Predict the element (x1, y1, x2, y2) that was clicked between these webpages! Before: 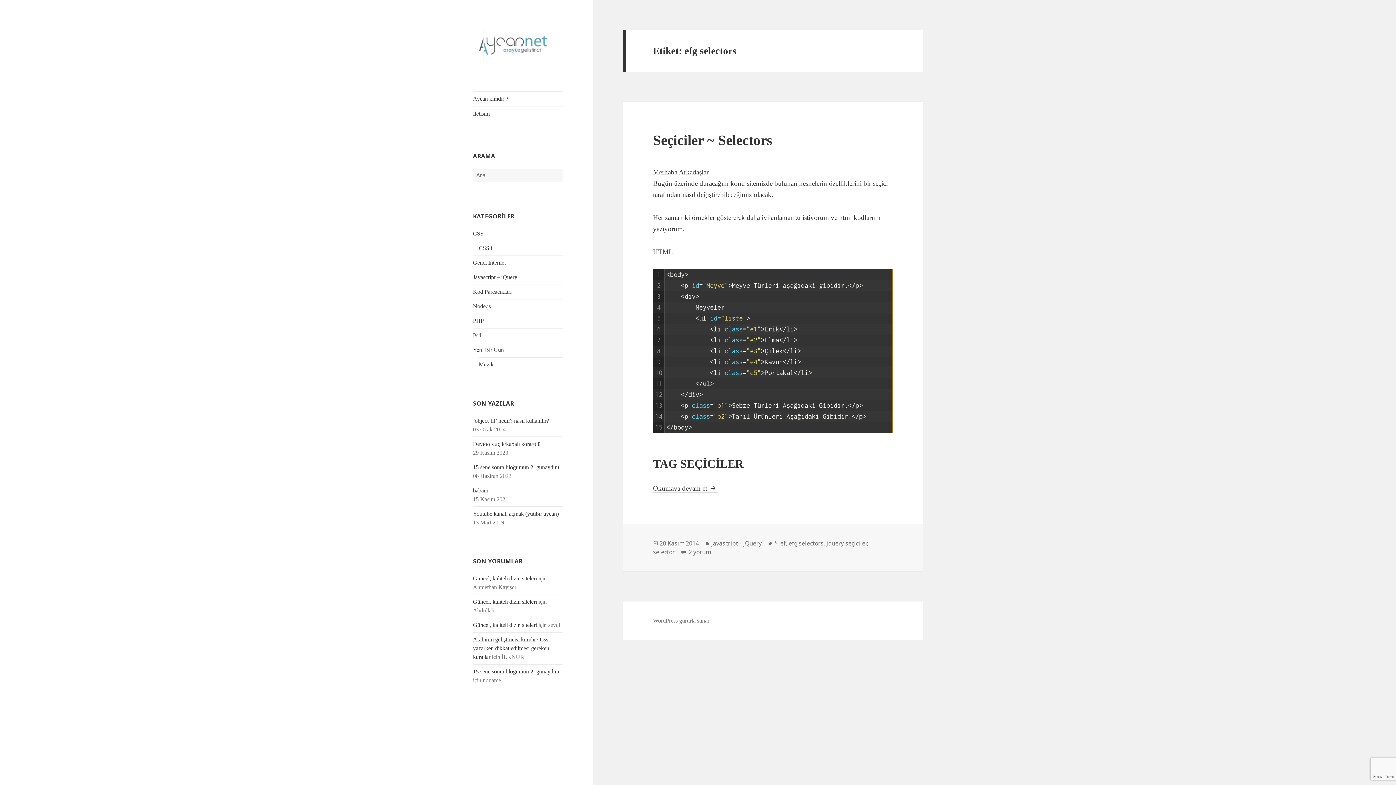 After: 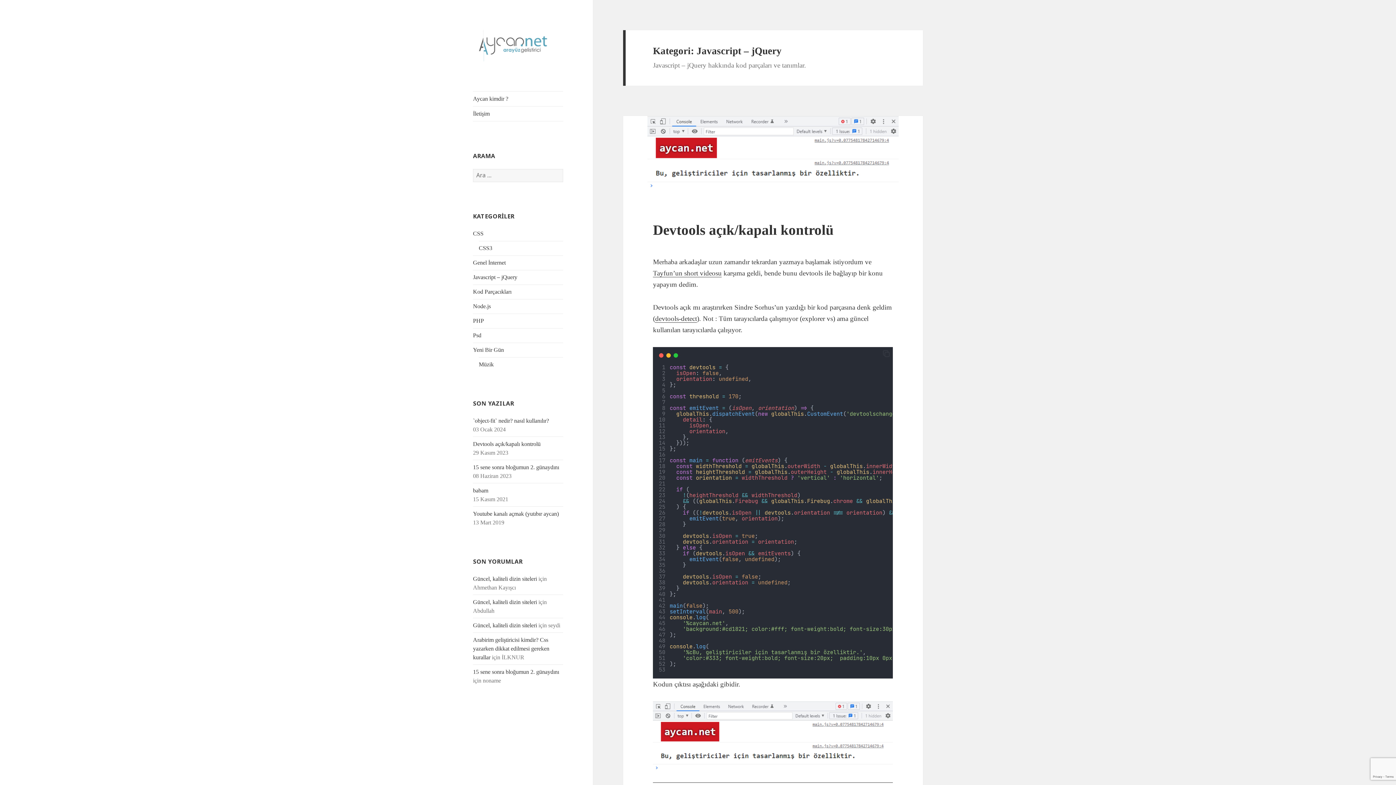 Action: label: Javascript – jQuery bbox: (473, 274, 517, 280)